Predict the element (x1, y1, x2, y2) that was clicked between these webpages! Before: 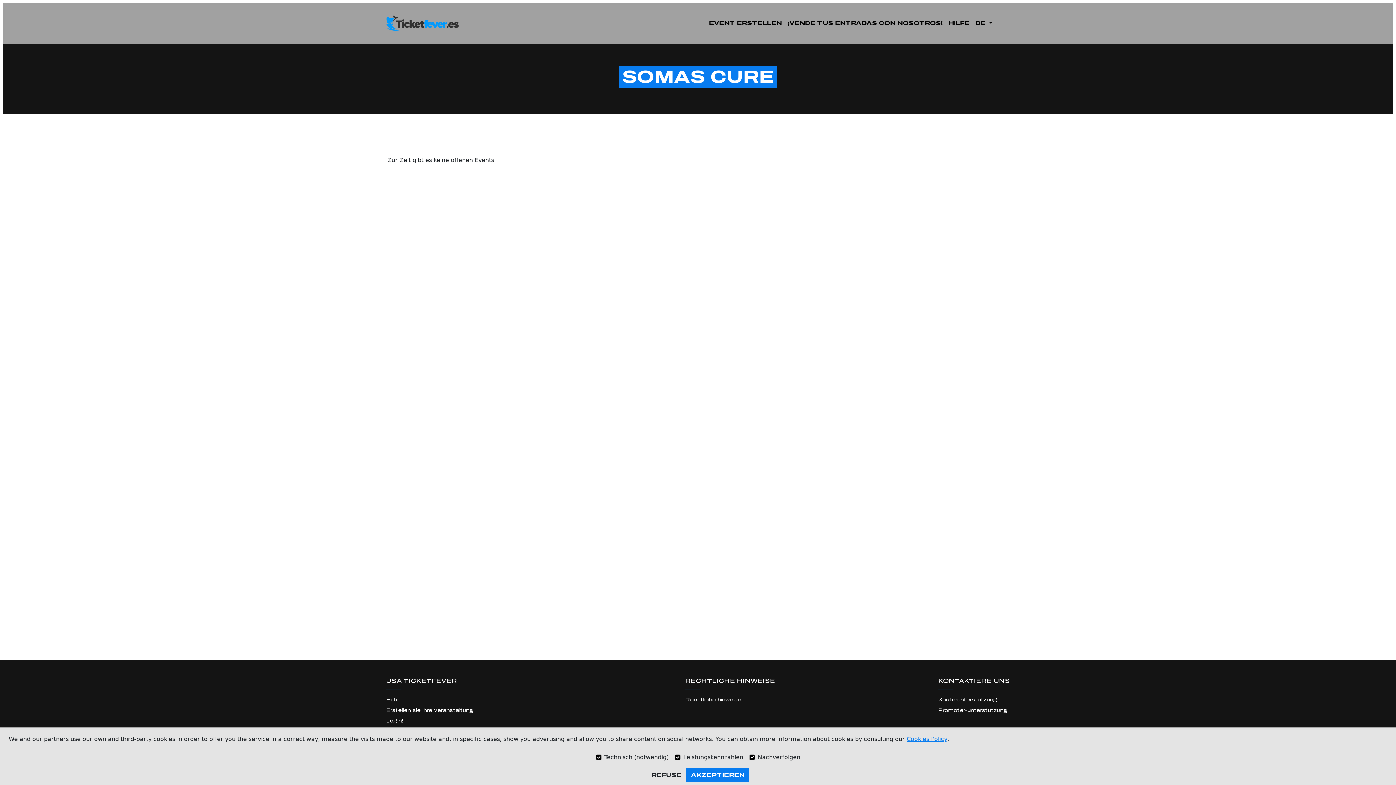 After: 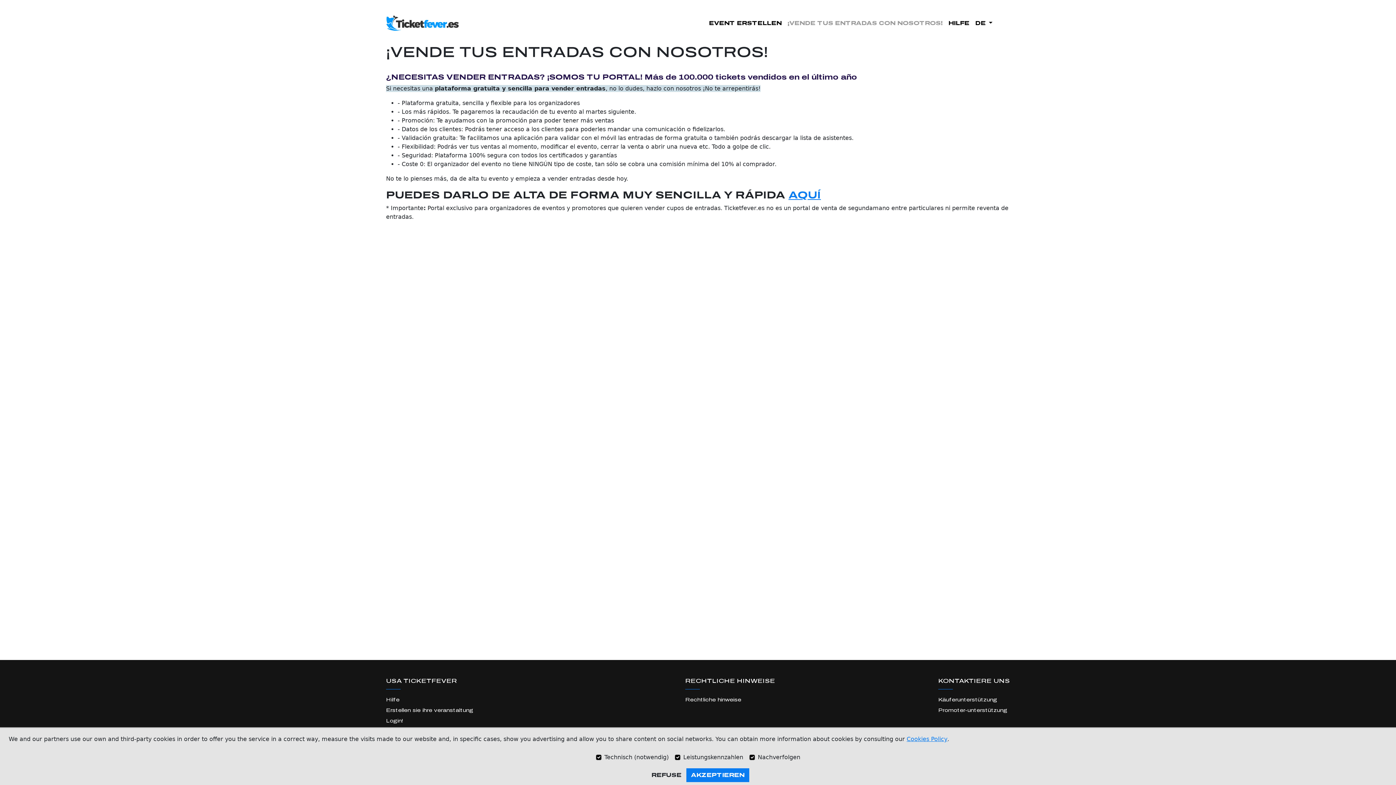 Action: label: ¡VENDE TUS ENTRADAS CON NOSOTROS! bbox: (784, 16, 945, 30)